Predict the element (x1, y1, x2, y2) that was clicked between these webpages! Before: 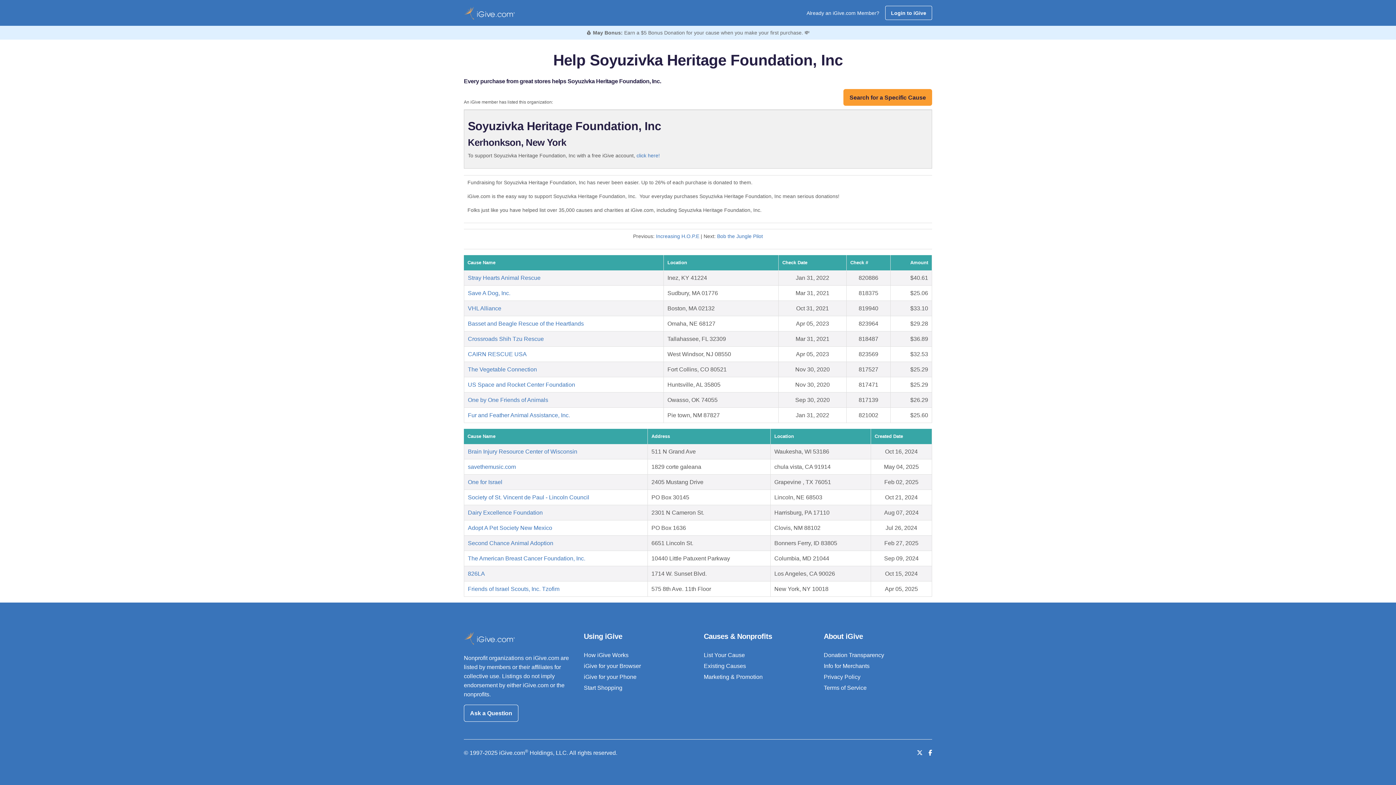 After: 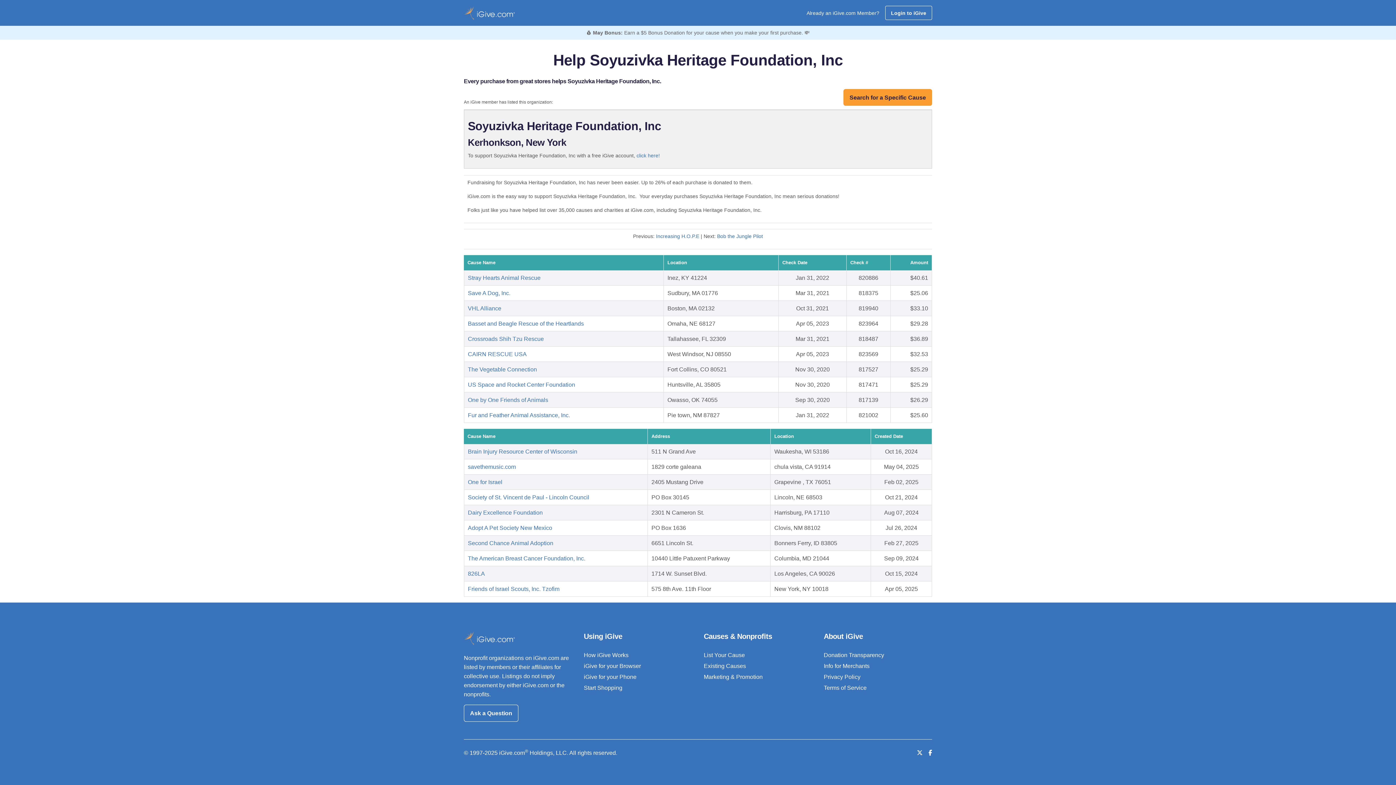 Action: bbox: (584, 652, 628, 658) label: How iGive Works